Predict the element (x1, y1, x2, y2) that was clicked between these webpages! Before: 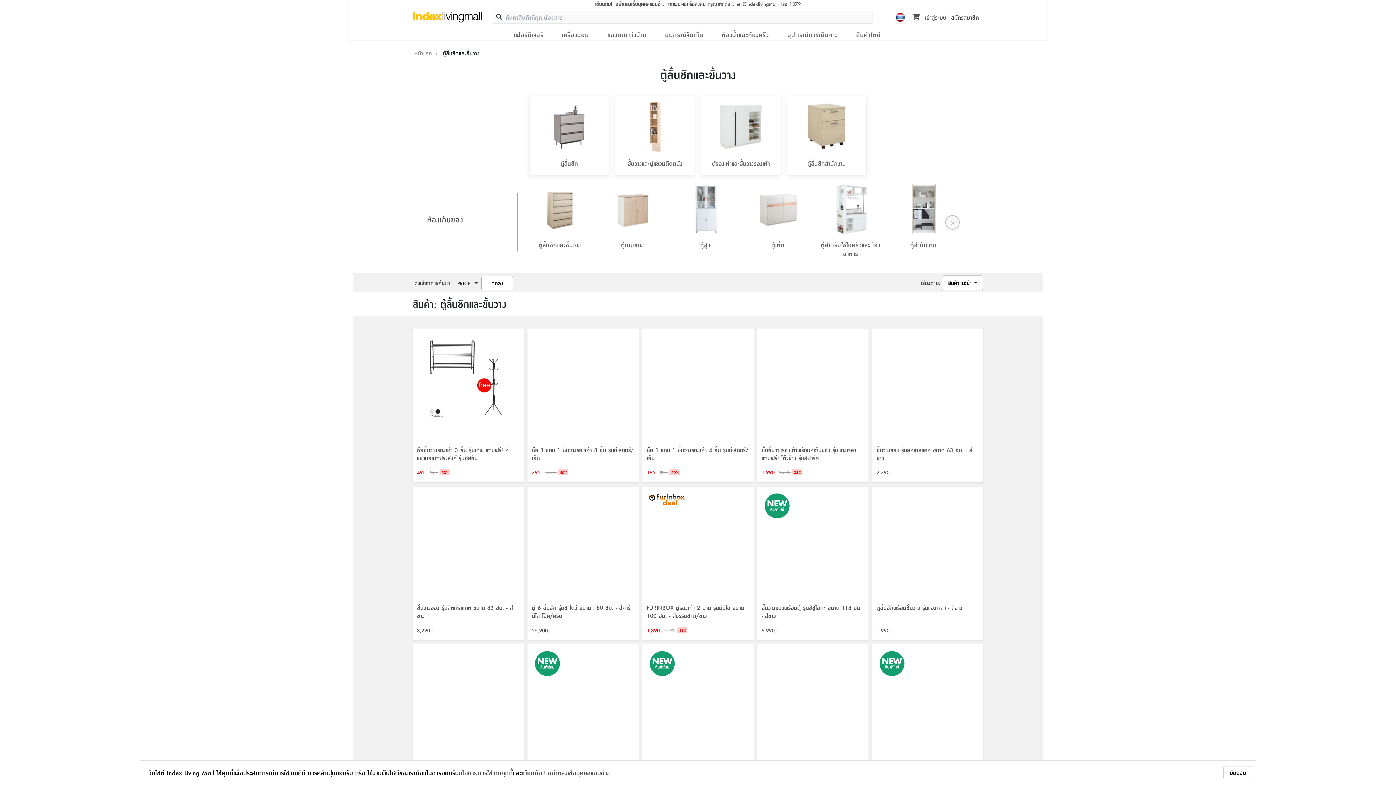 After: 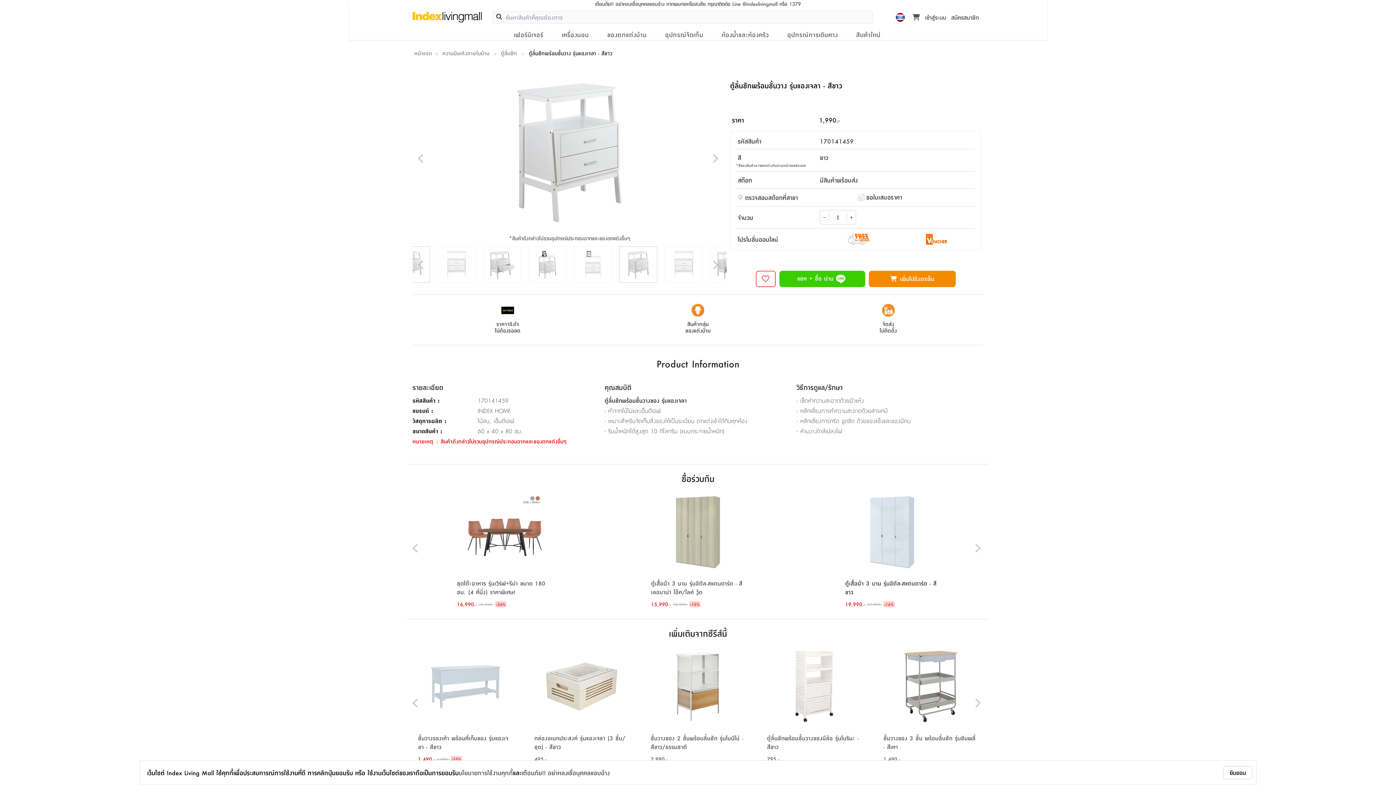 Action: label: ดูรายละเอียดสินค้า

ตู้ลิ้นชักพร้อมชั้นวาง รุ่นแองเจลา - สีขาว

1,990.- bbox: (872, 486, 983, 640)